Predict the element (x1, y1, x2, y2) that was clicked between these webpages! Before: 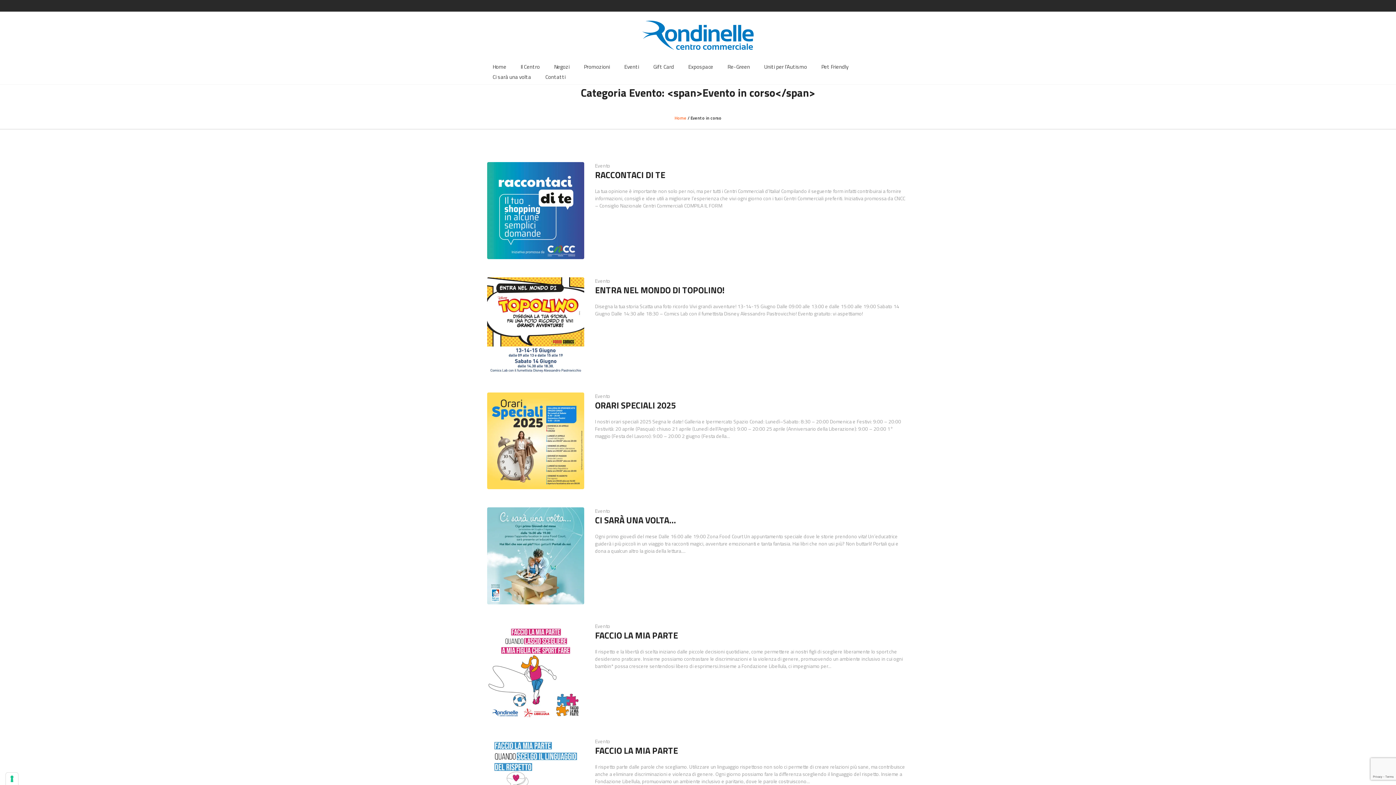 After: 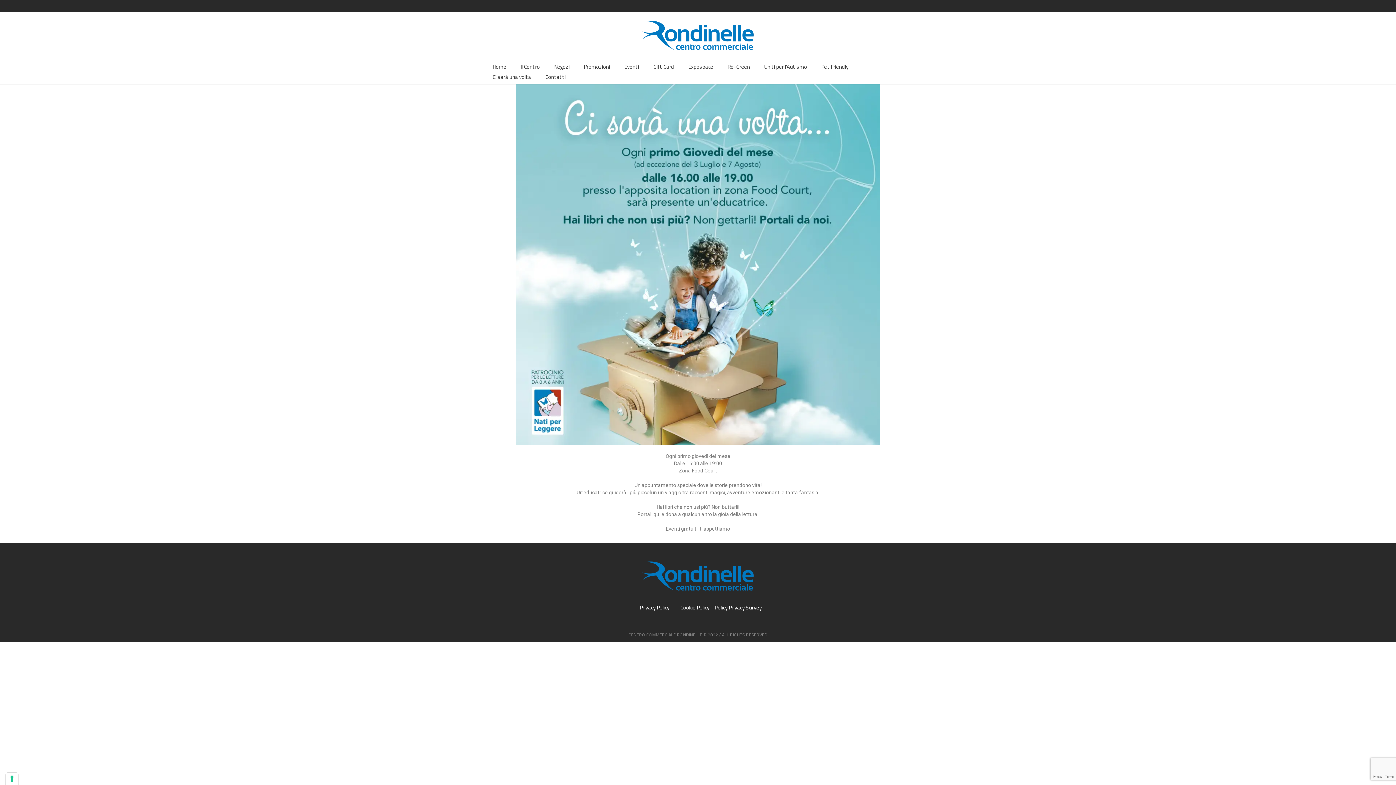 Action: bbox: (487, 507, 584, 604)